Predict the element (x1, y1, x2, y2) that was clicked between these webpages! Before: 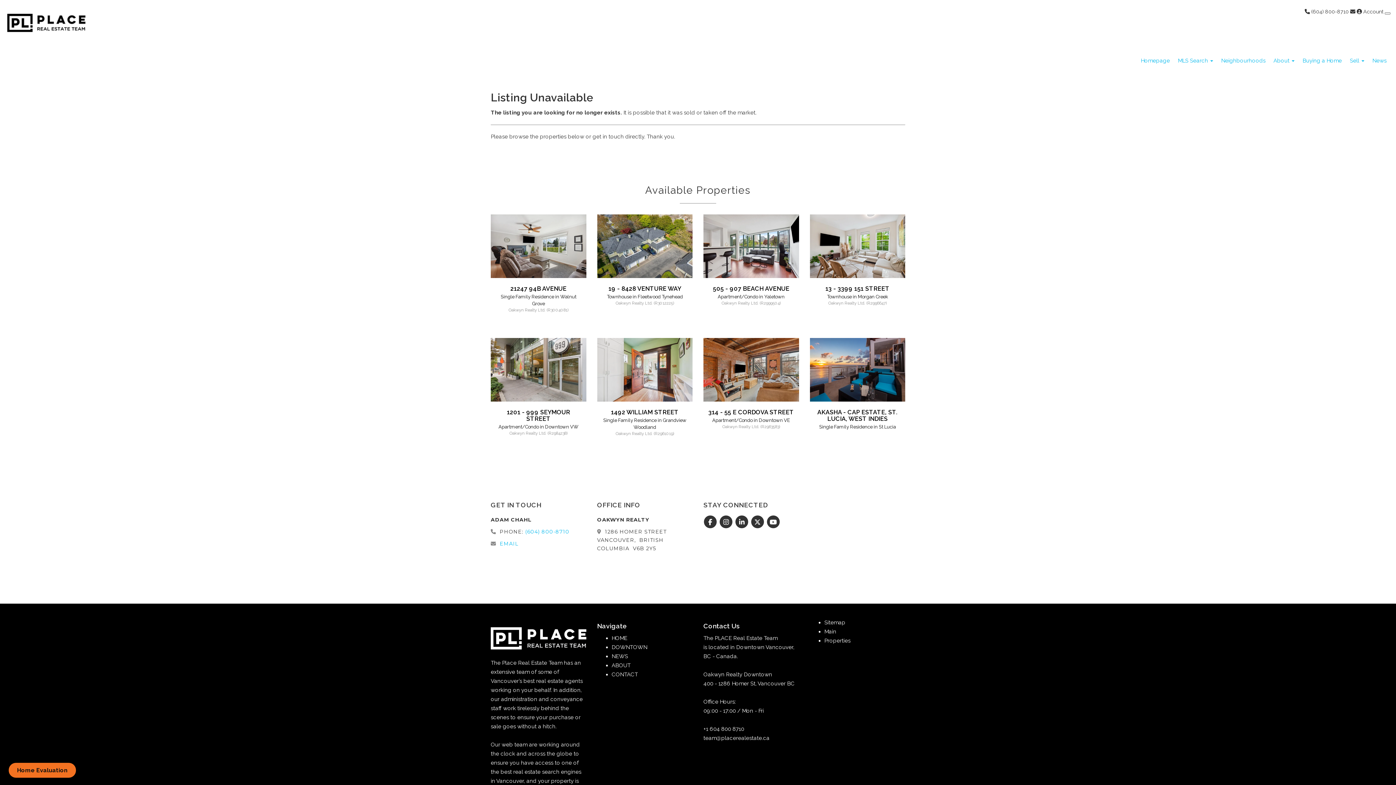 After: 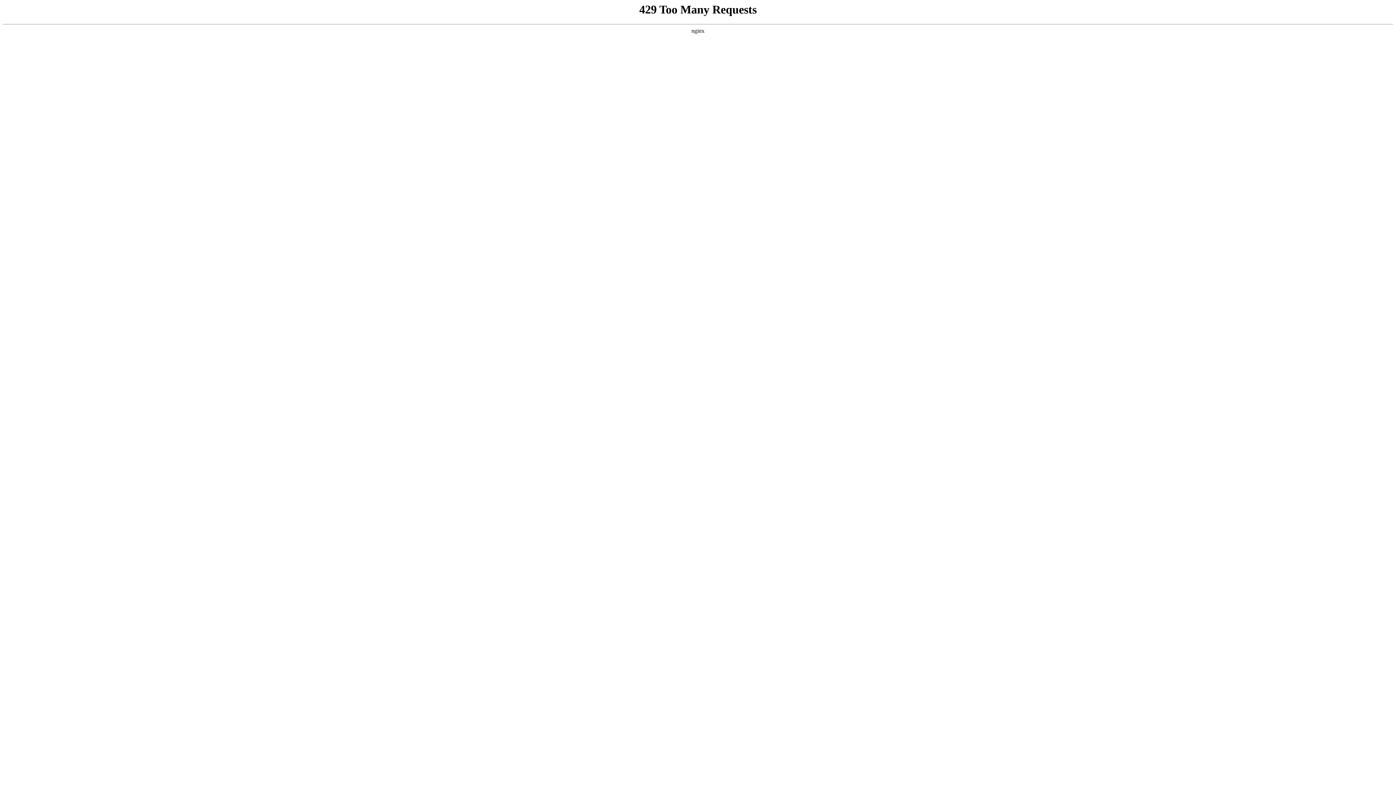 Action: bbox: (507, 408, 570, 422) label: 1201 - 999 SEYMOUR STREET